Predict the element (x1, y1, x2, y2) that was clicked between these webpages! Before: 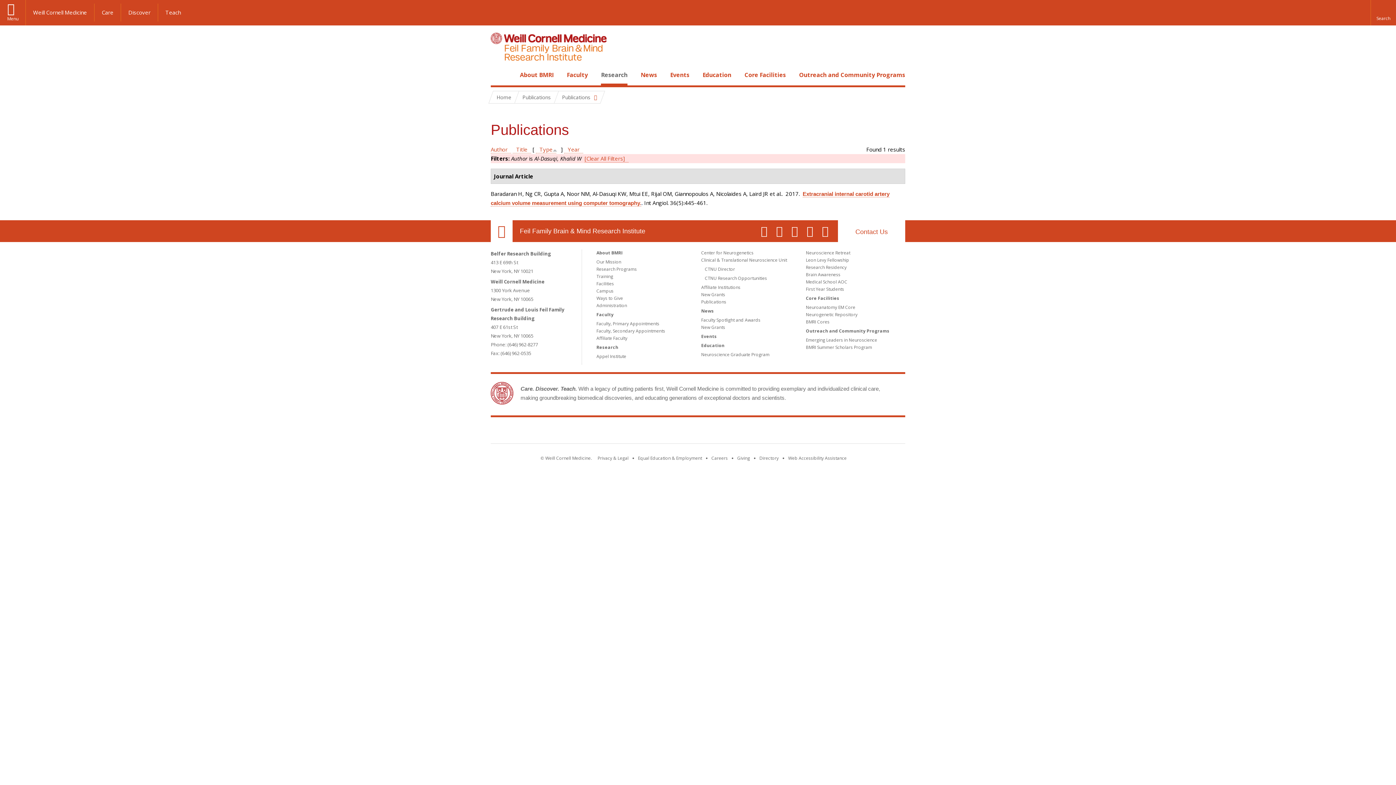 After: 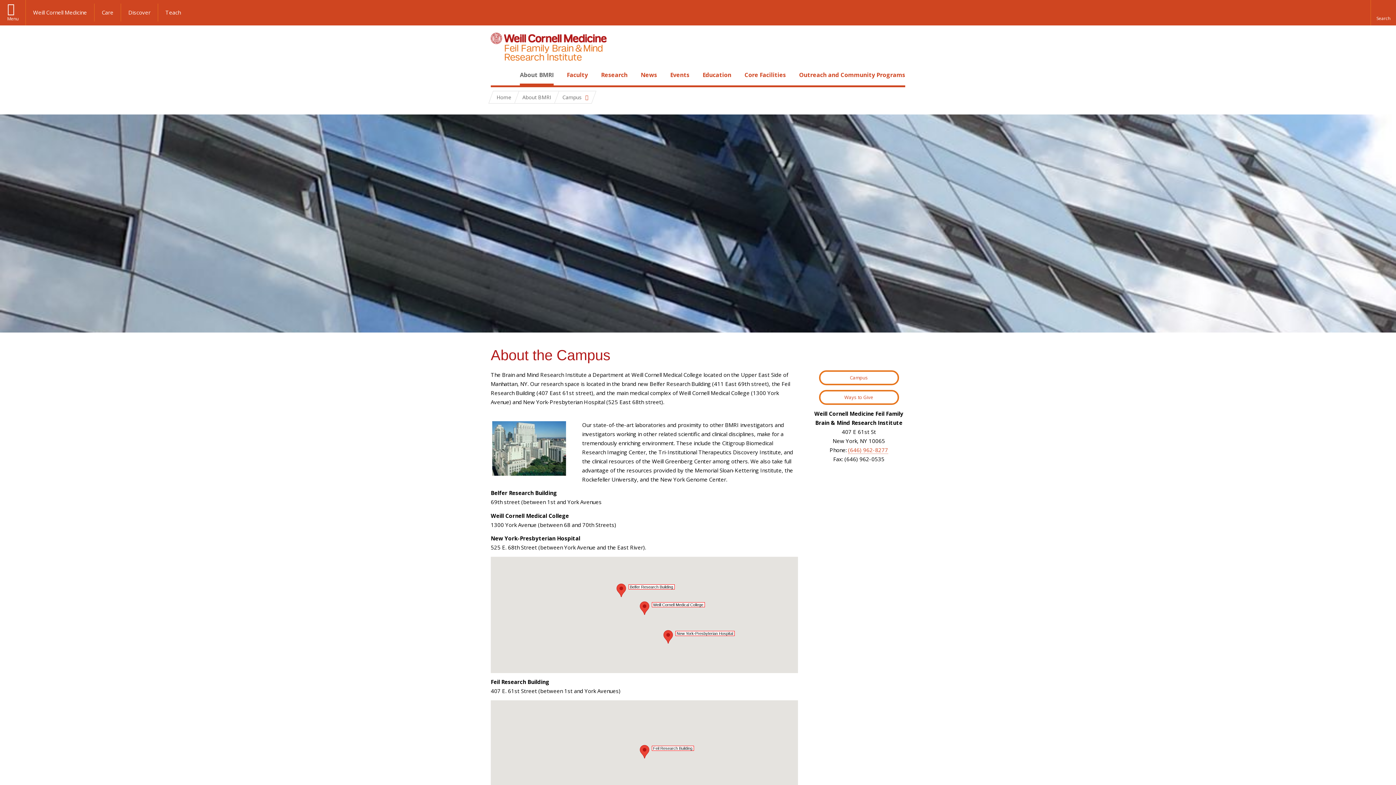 Action: label: Campus bbox: (596, 288, 613, 294)